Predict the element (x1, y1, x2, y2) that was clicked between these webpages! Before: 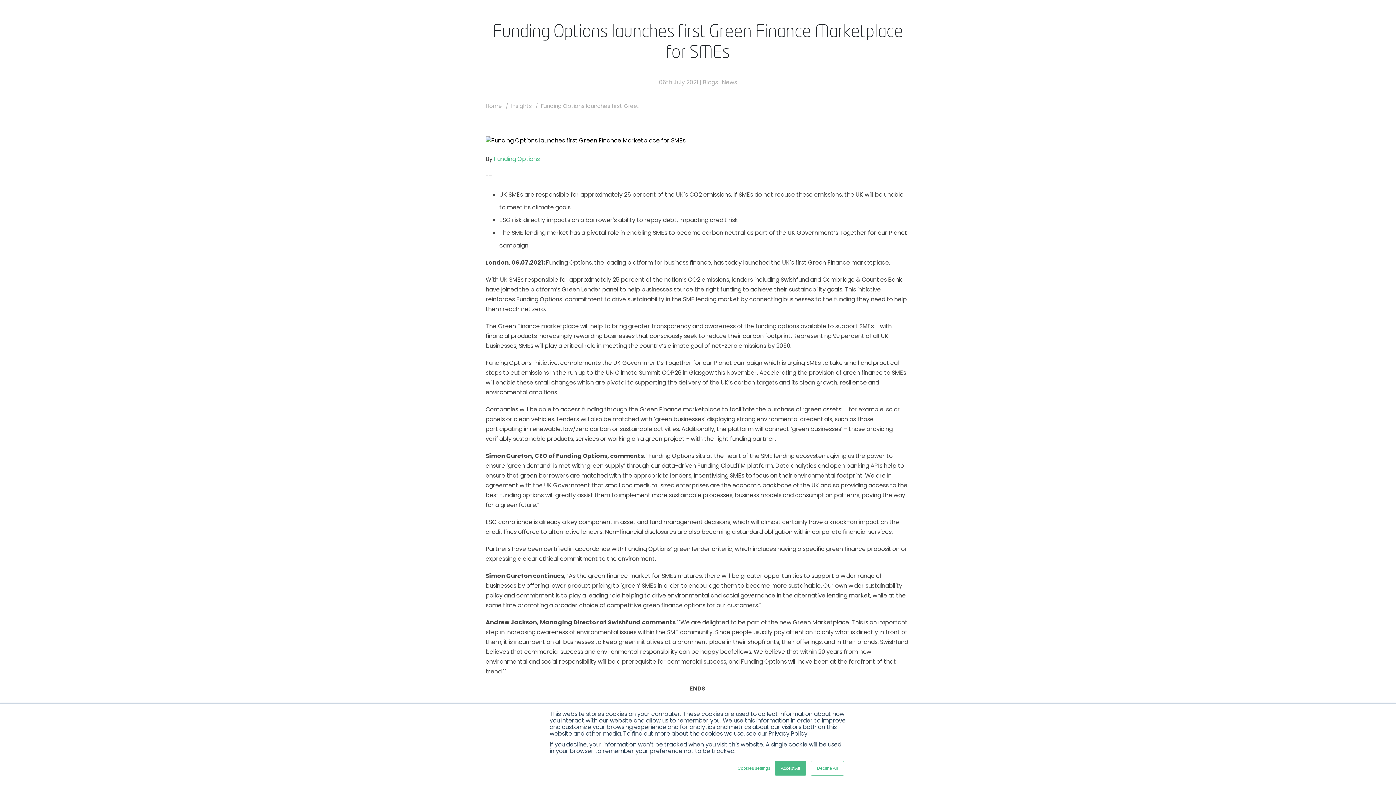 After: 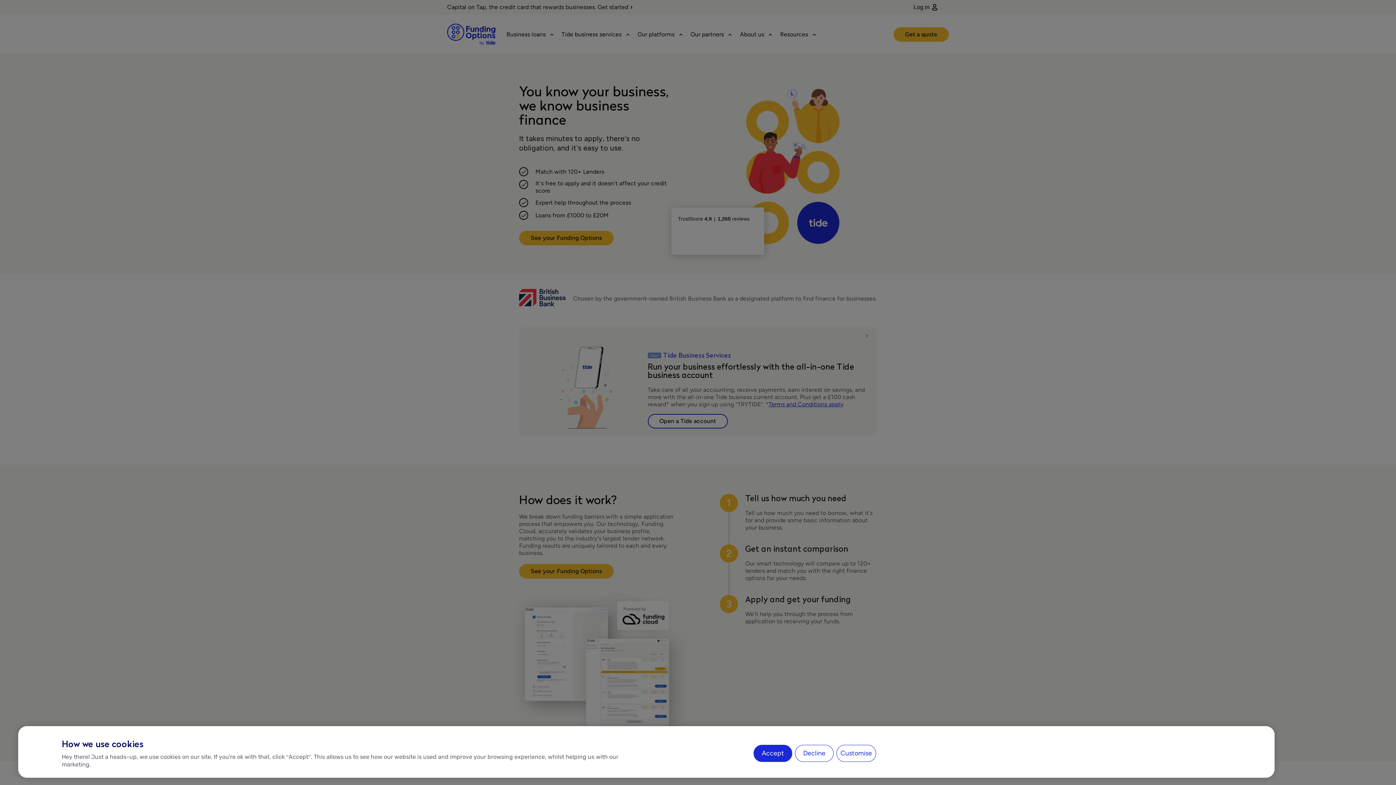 Action: bbox: (494, 154, 539, 163) label: Funding Options